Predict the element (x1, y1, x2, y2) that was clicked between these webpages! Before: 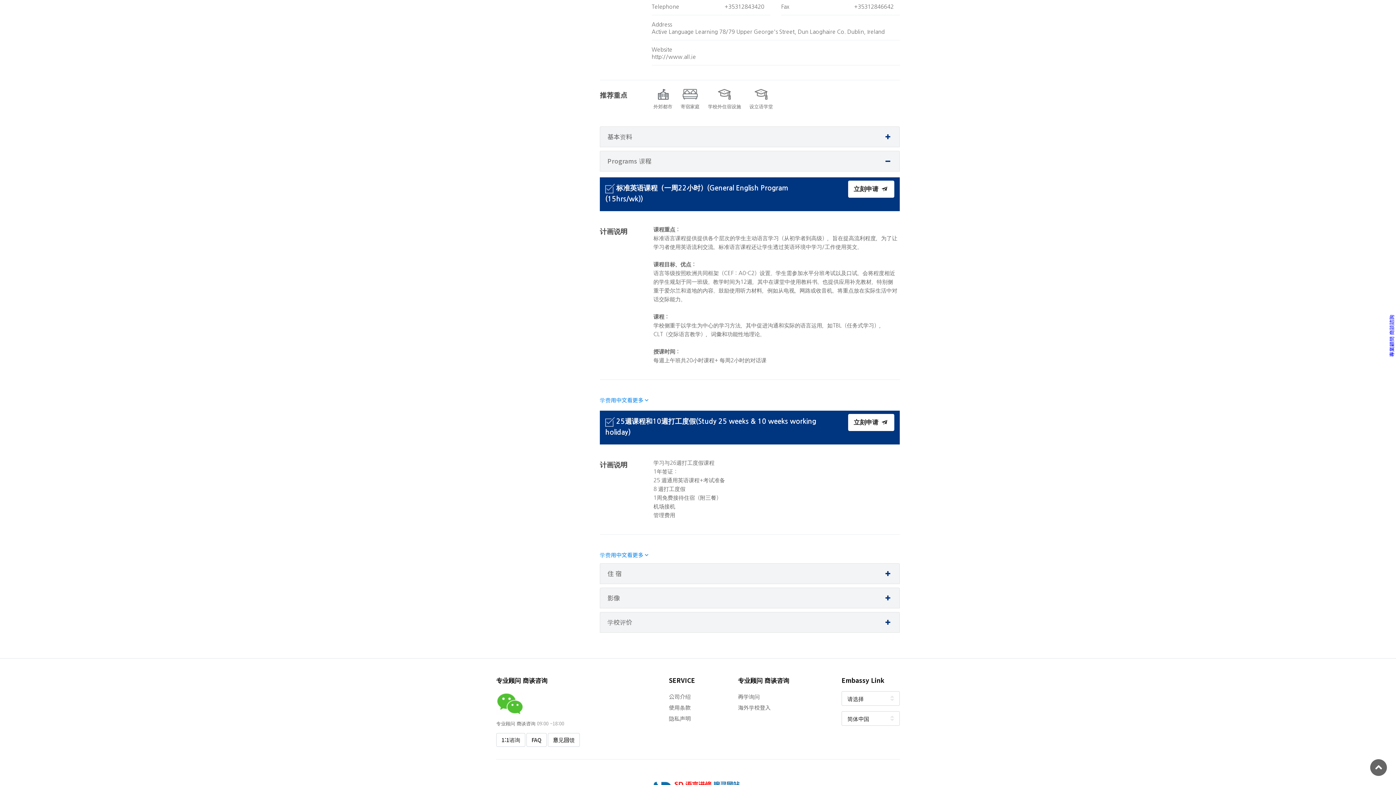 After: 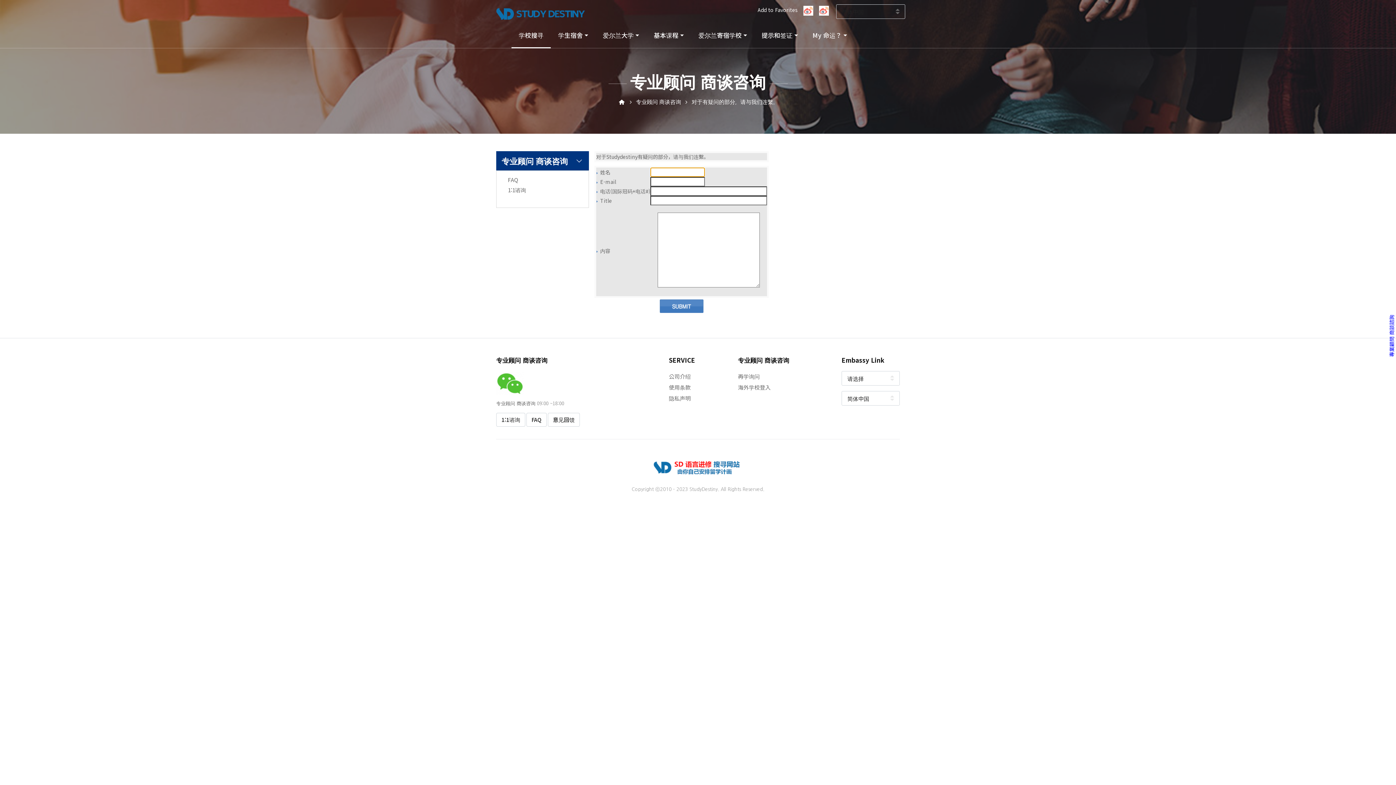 Action: label: 意见回馈 bbox: (548, 733, 580, 747)